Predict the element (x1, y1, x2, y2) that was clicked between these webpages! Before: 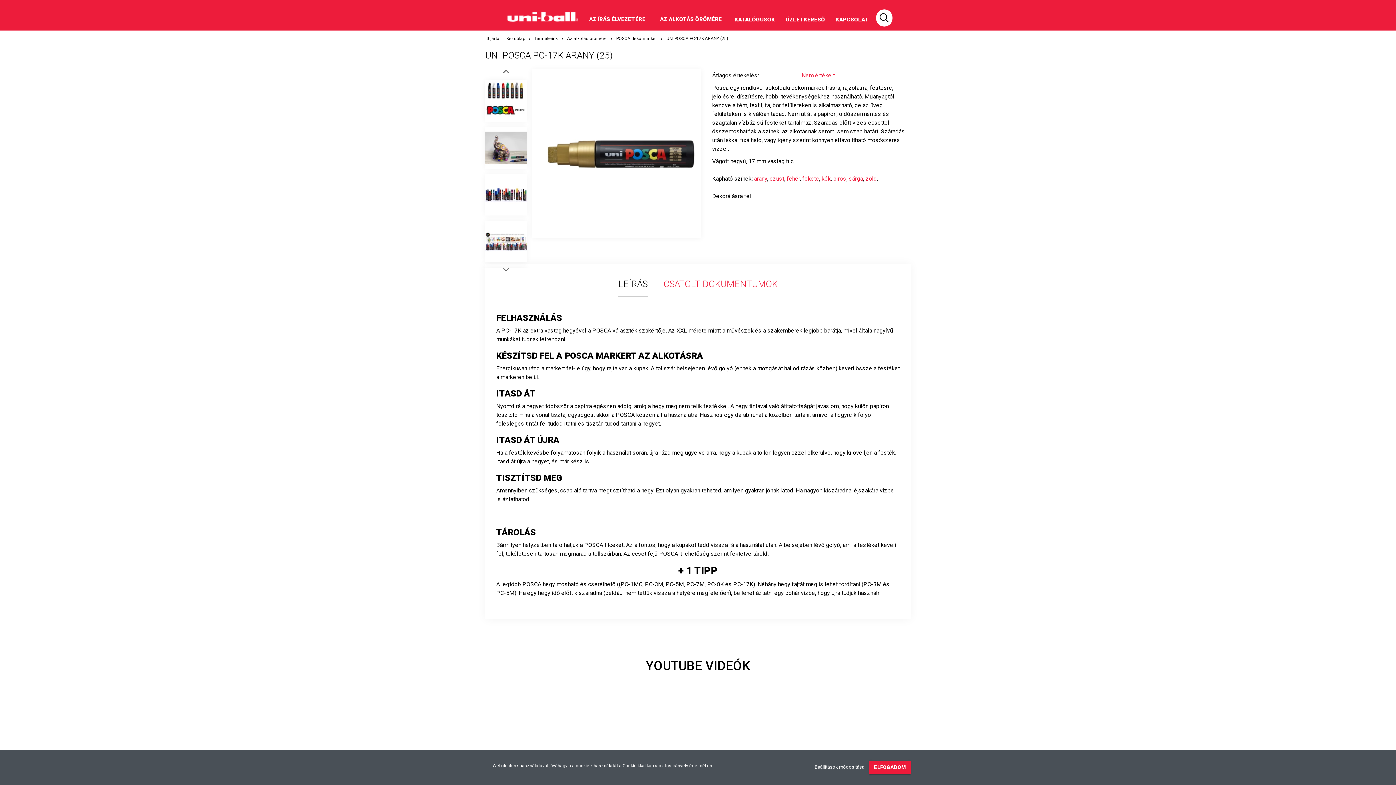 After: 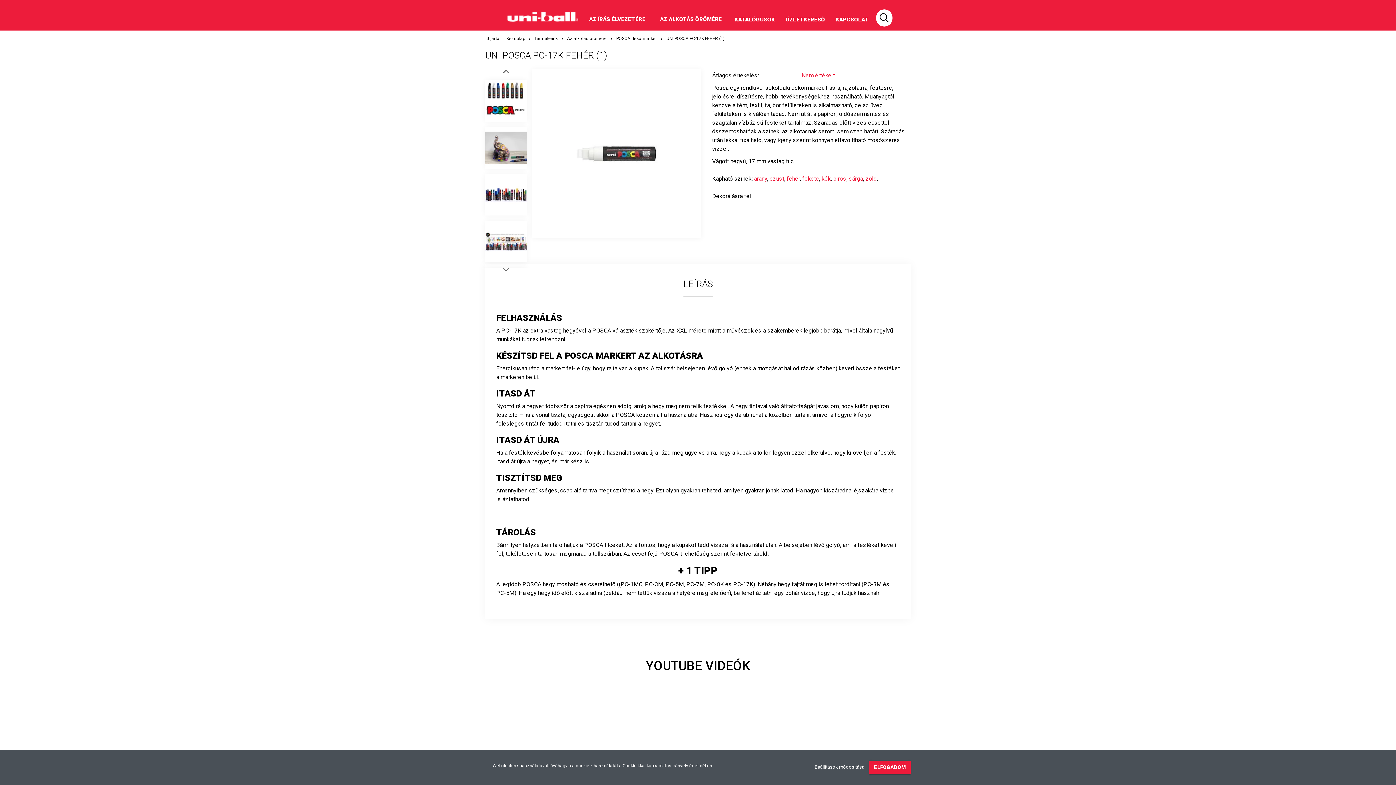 Action: label: fehér bbox: (786, 175, 800, 182)